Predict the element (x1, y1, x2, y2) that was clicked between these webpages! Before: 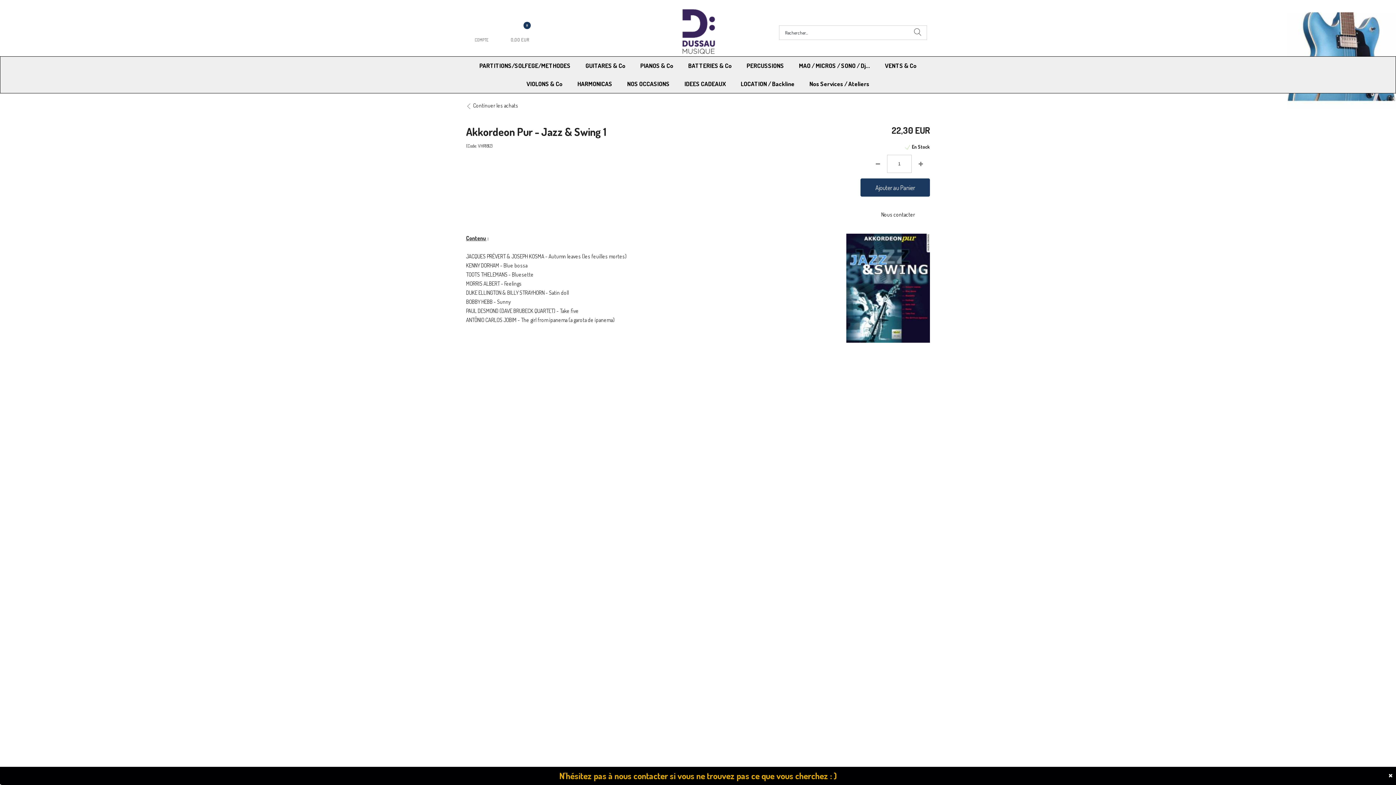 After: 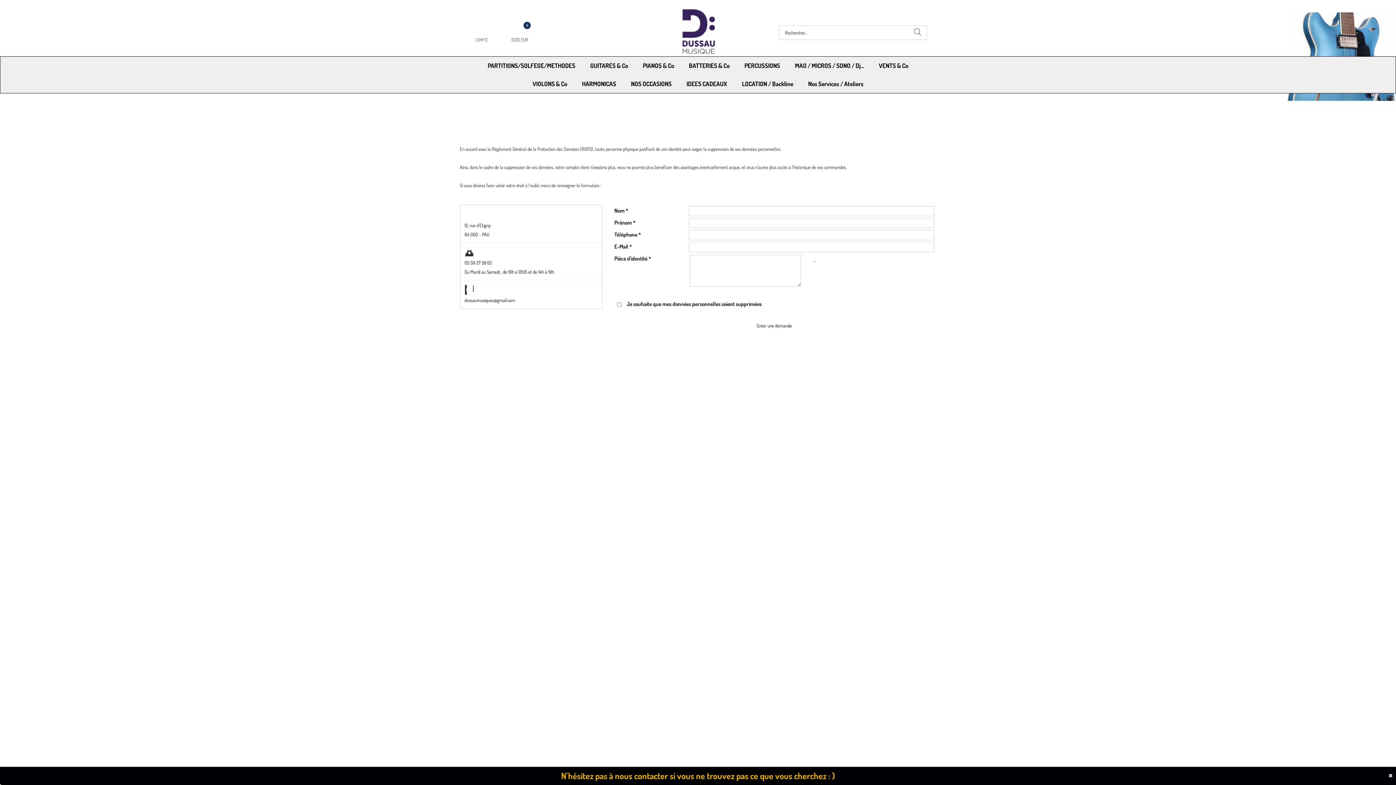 Action: label: RGPD - Droit à l’oubli bbox: (472, 381, 516, 388)